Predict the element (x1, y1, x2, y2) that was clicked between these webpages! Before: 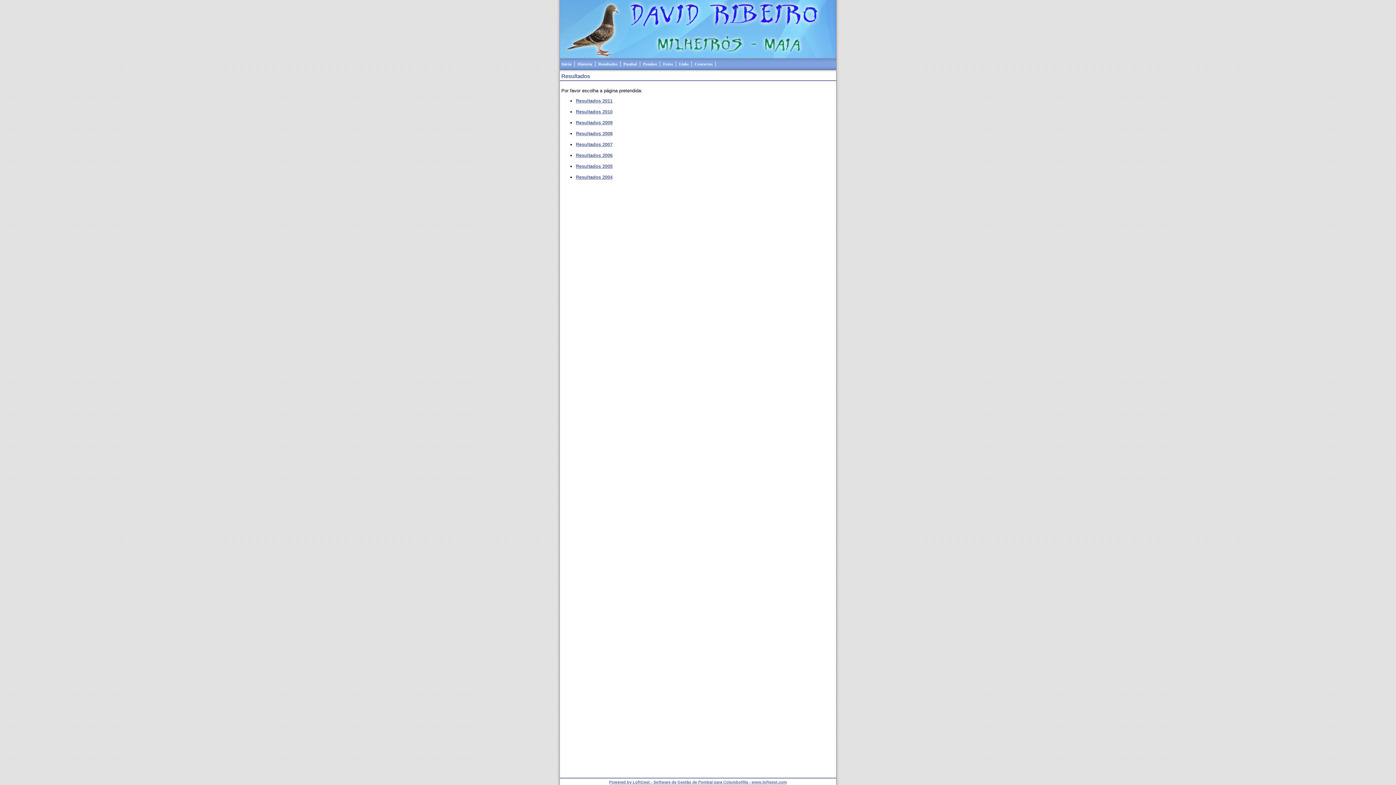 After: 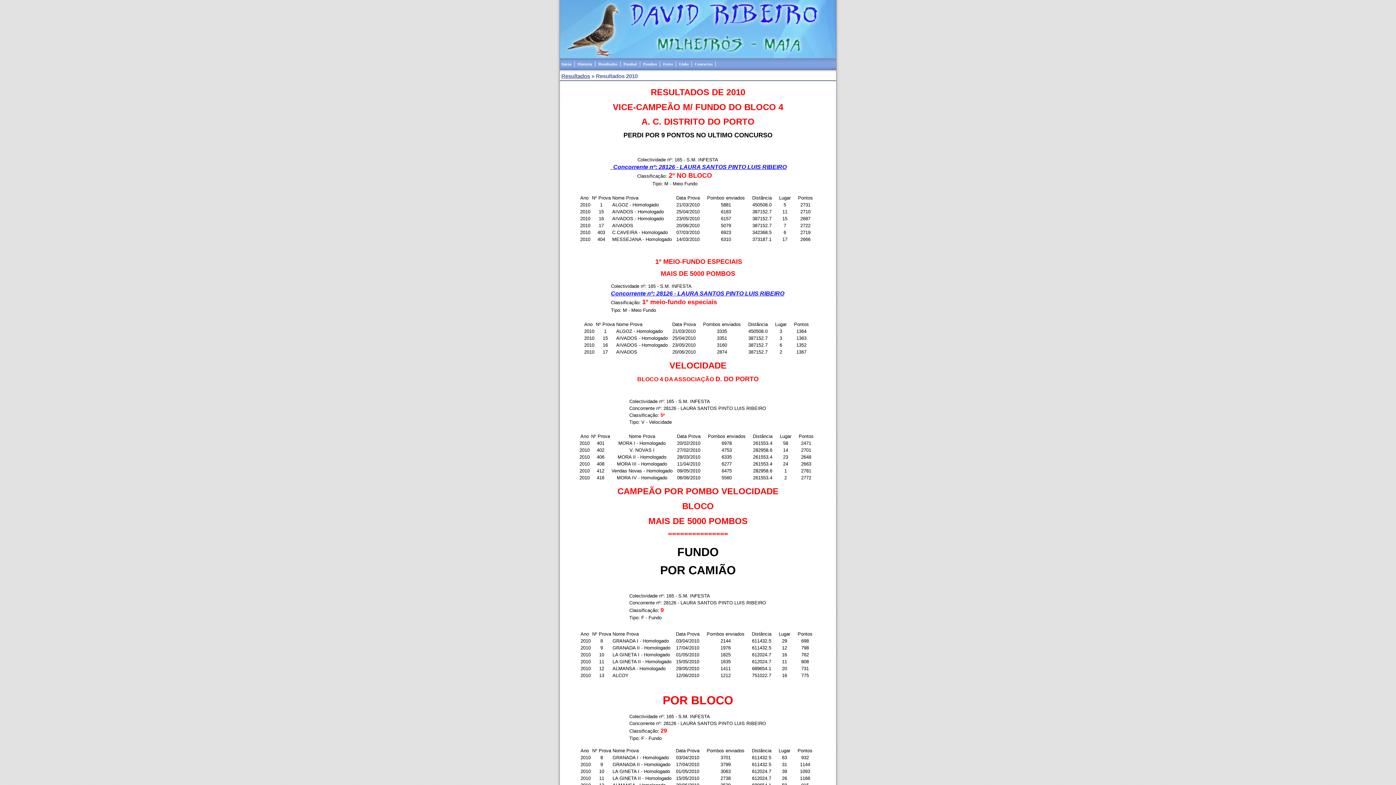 Action: bbox: (576, 109, 612, 114) label: Resultados 2010